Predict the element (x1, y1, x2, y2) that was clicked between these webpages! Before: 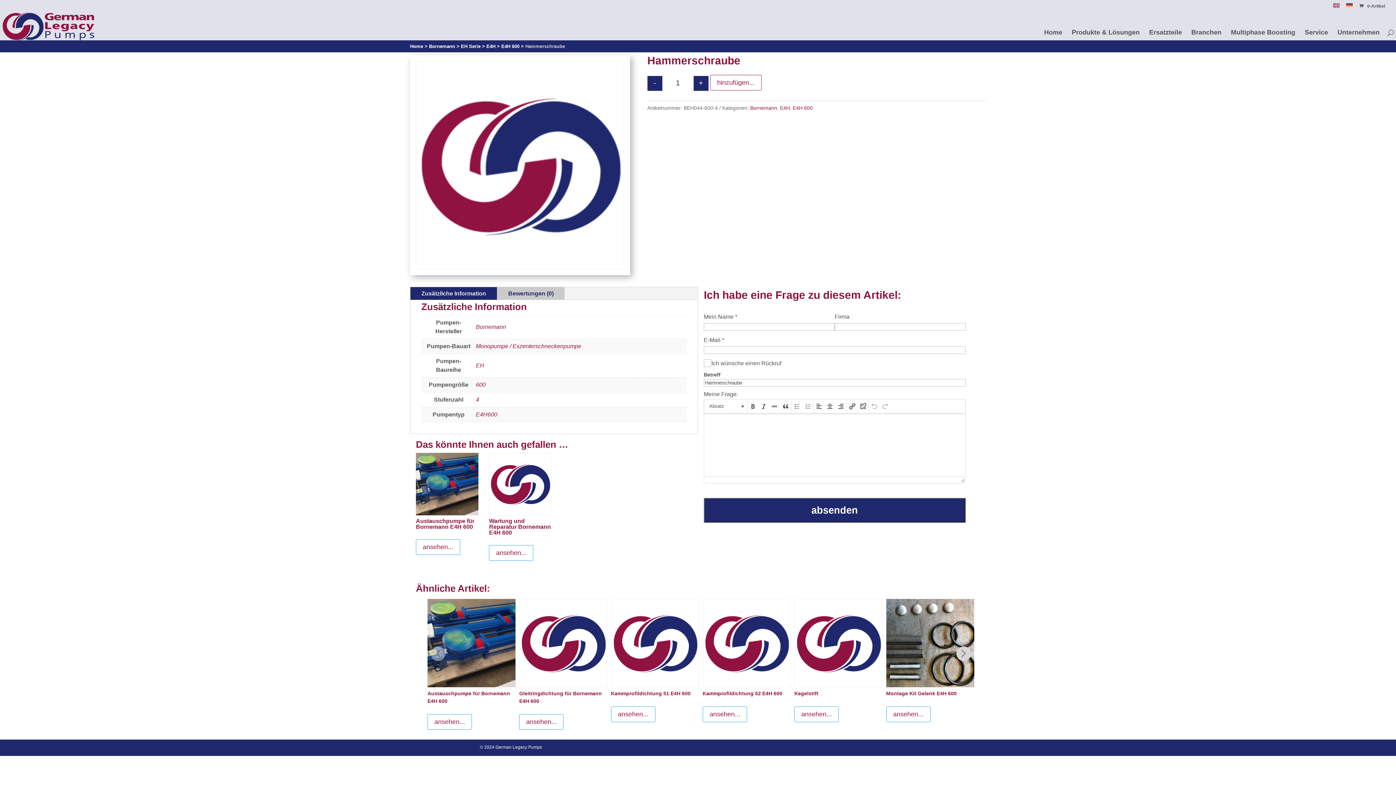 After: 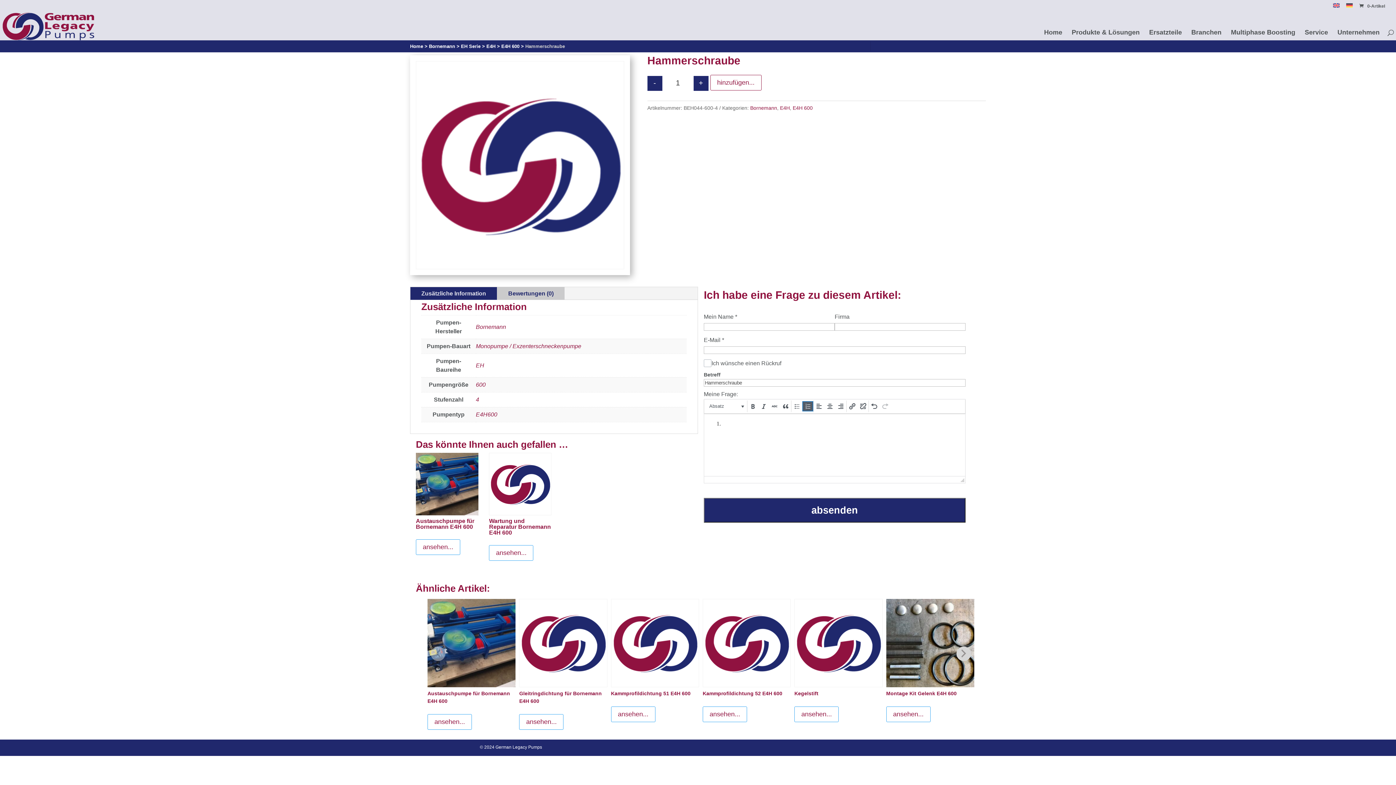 Action: bbox: (803, 402, 812, 410) label: Nummerierte Liste (⌃⌥O)